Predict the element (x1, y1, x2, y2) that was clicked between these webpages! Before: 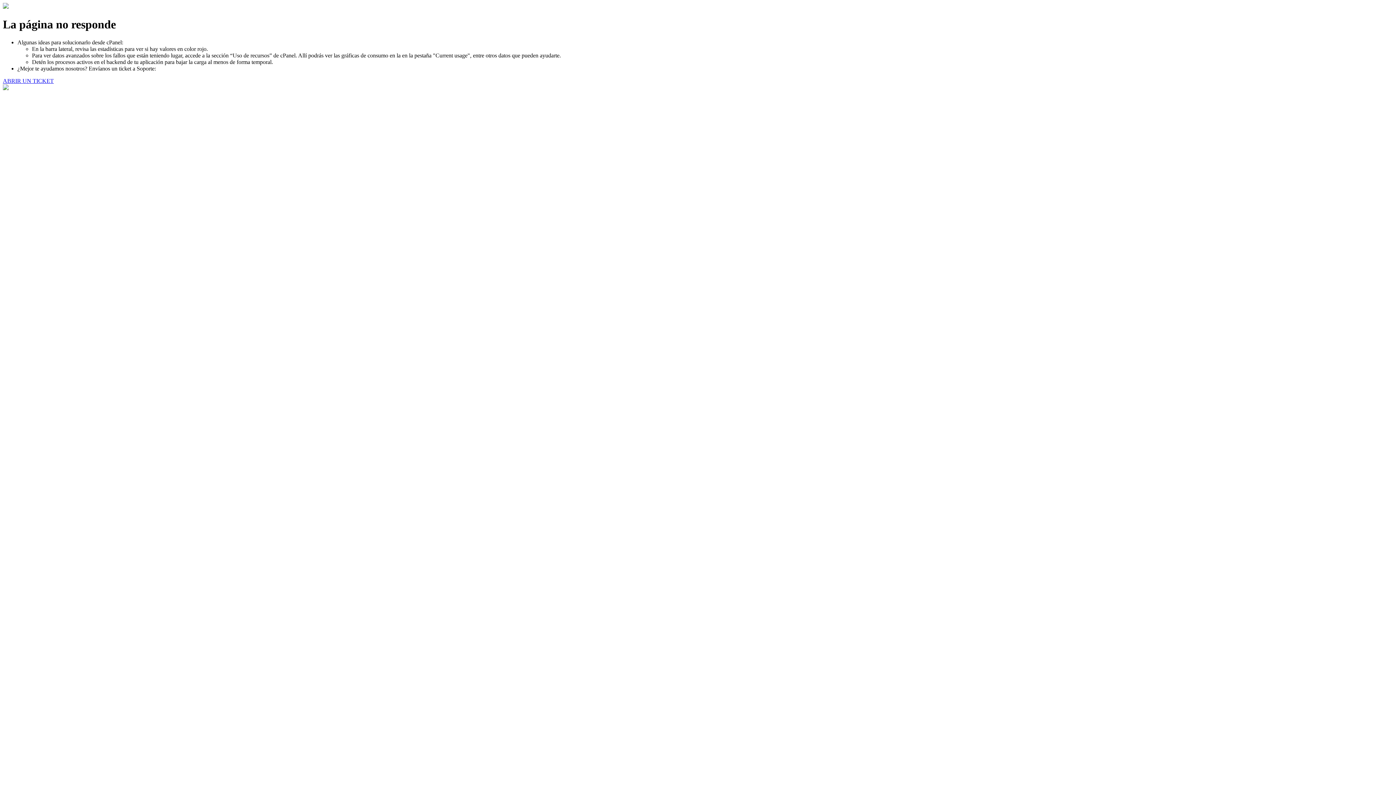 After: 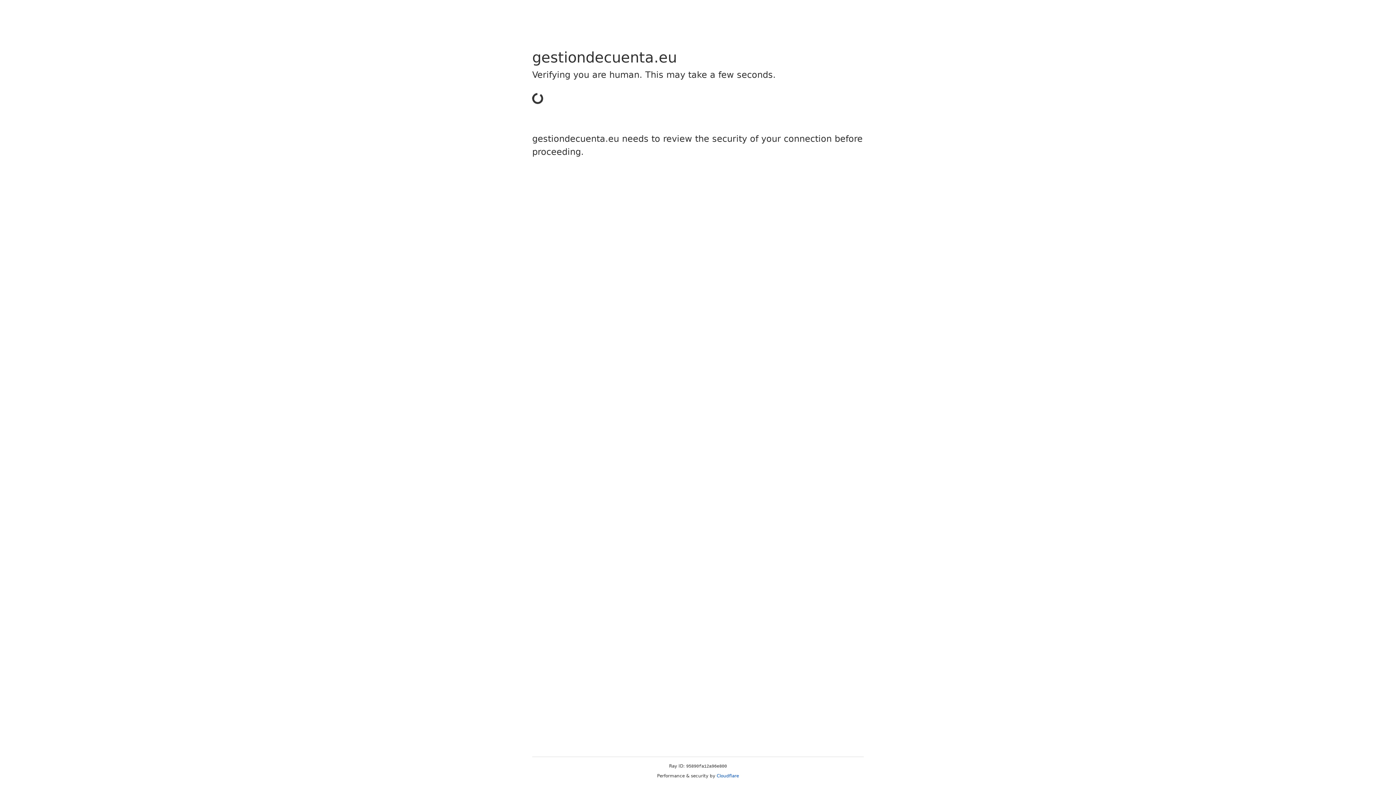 Action: bbox: (2, 77, 53, 83) label: ABRIR UN TICKET